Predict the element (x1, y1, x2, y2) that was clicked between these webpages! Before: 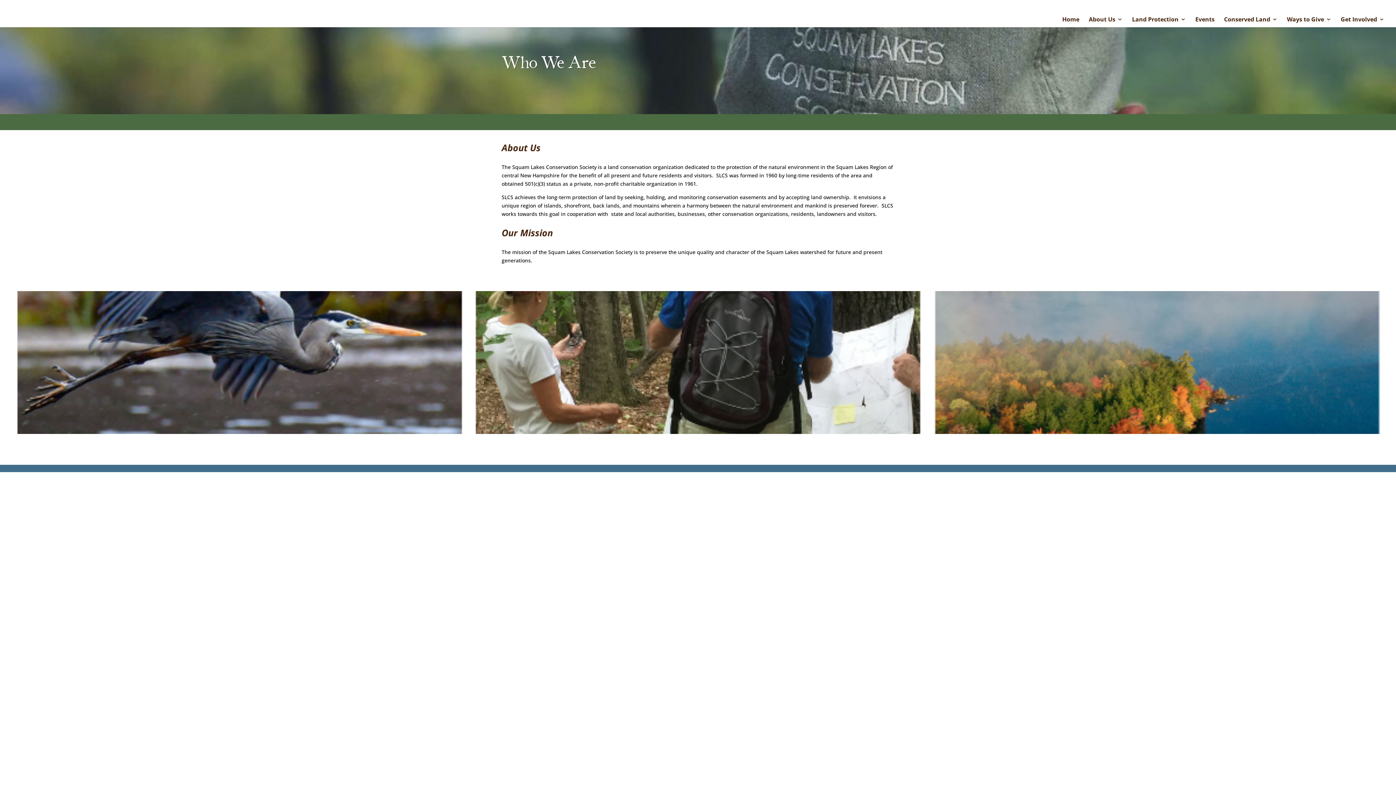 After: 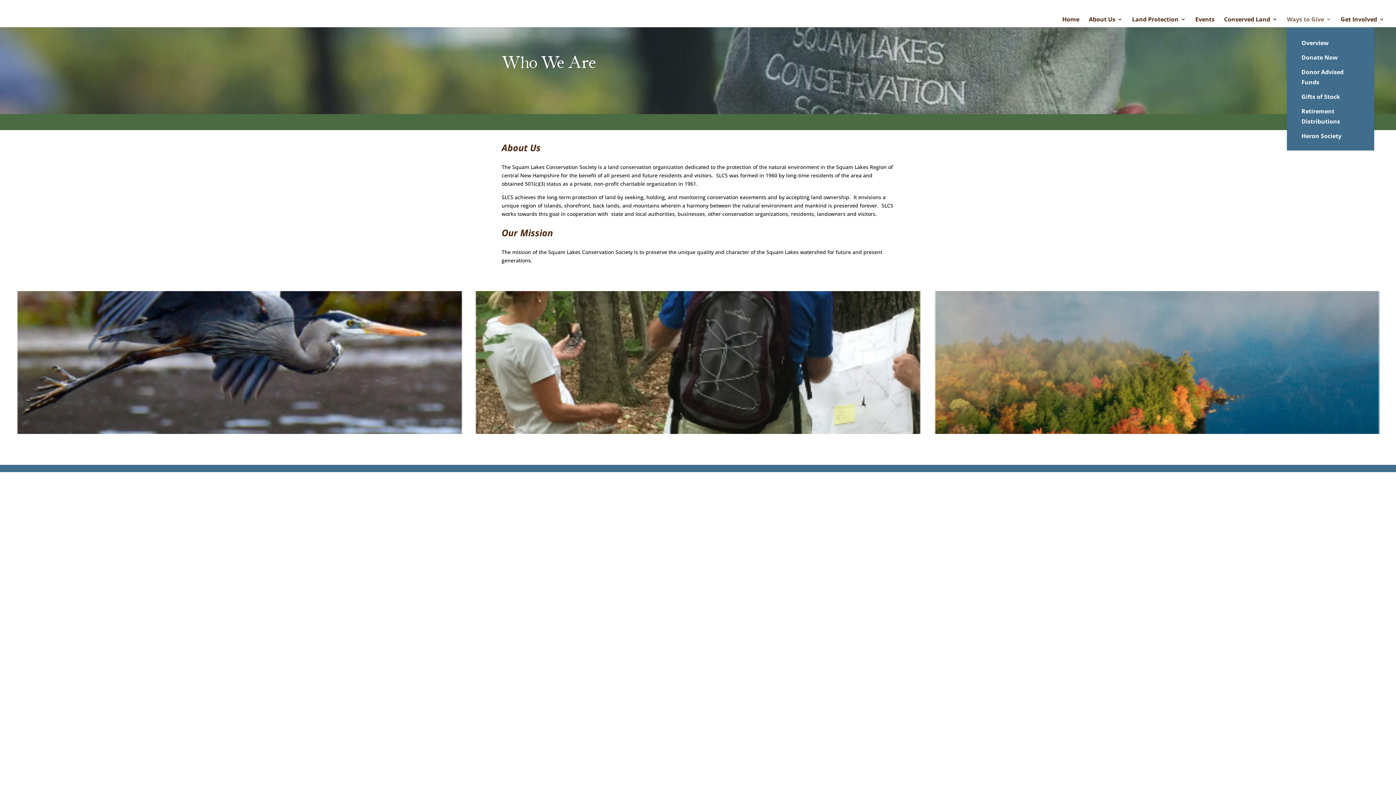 Action: label: Ways to Give bbox: (1287, 16, 1331, 27)